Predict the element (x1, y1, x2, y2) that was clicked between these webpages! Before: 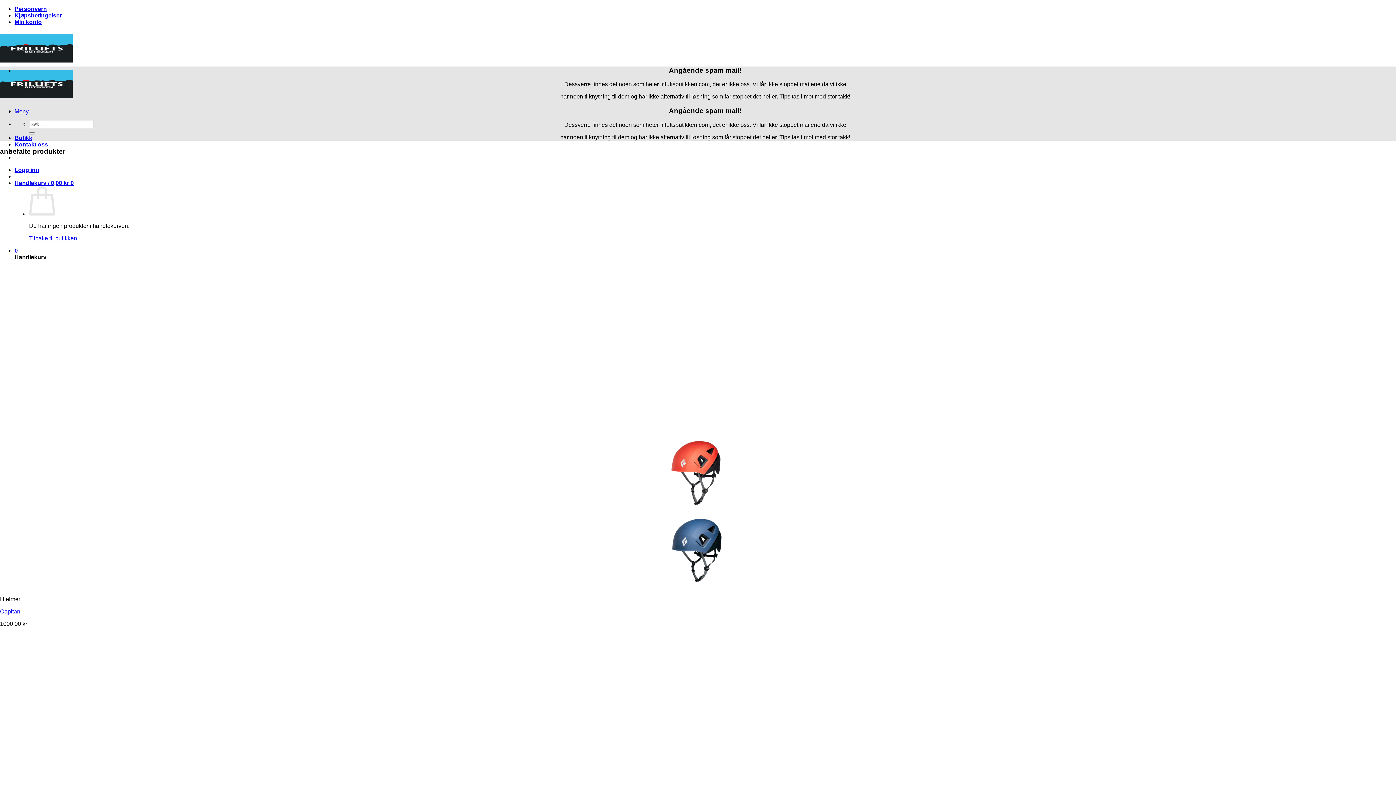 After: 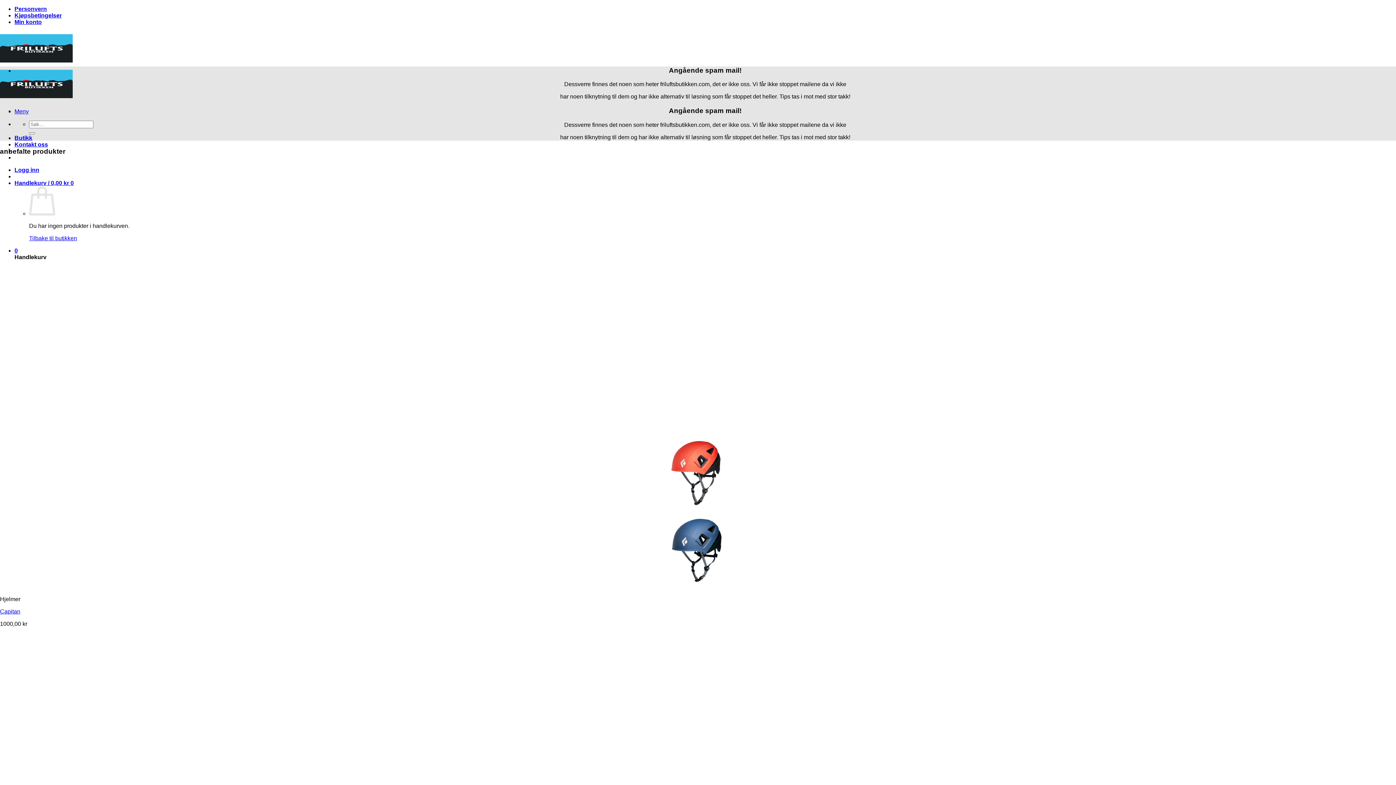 Action: bbox: (29, 235, 77, 241) label: Tilbake til butikken